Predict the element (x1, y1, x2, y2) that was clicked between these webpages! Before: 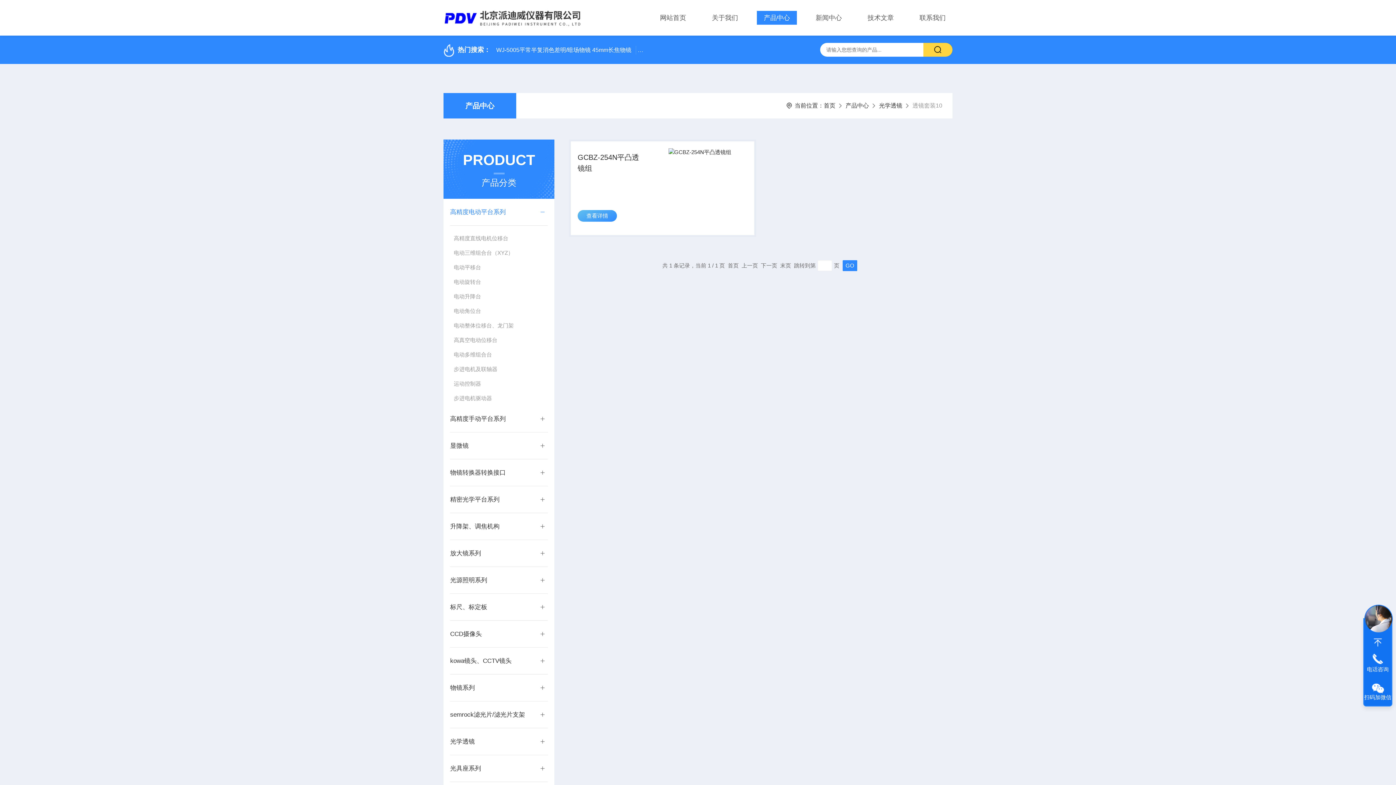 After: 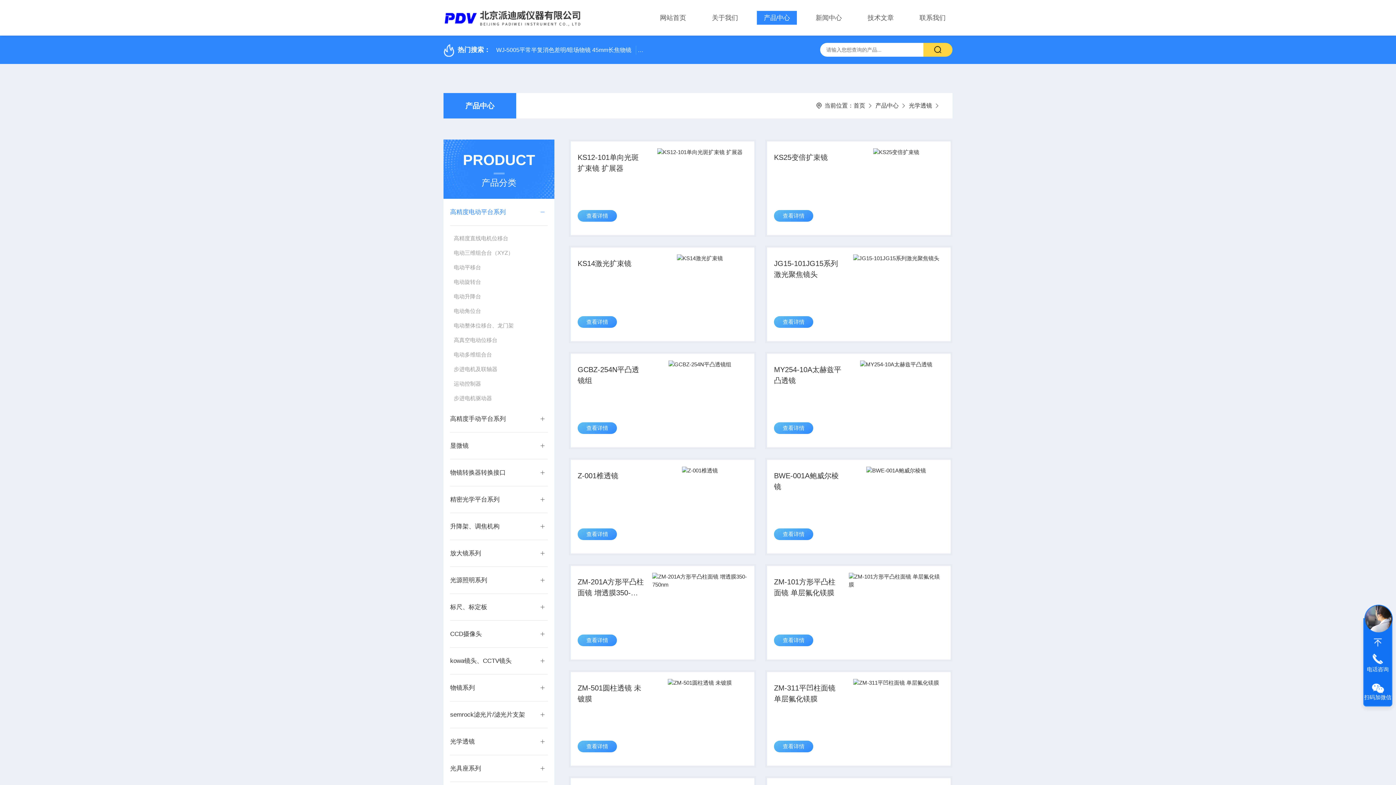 Action: label: 光学透镜 bbox: (879, 102, 902, 108)